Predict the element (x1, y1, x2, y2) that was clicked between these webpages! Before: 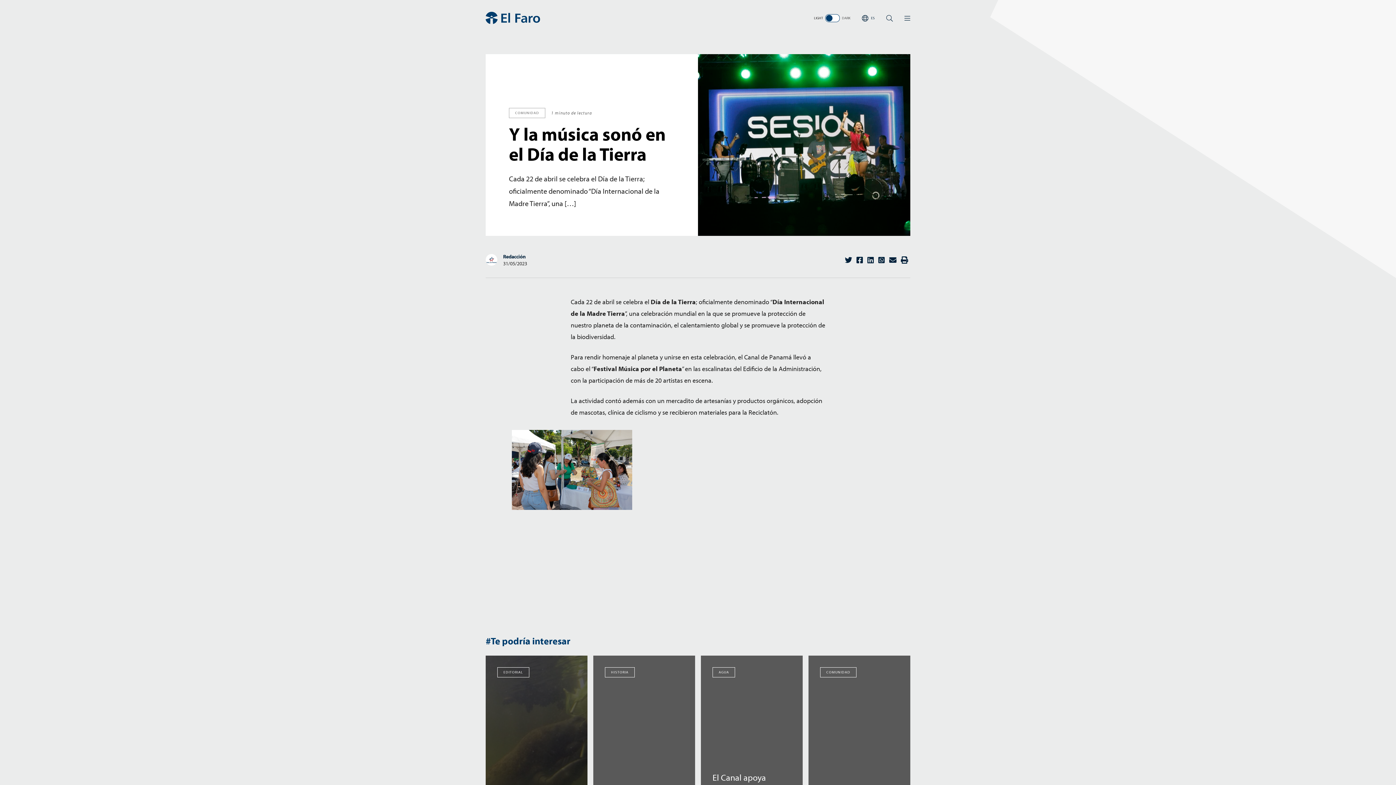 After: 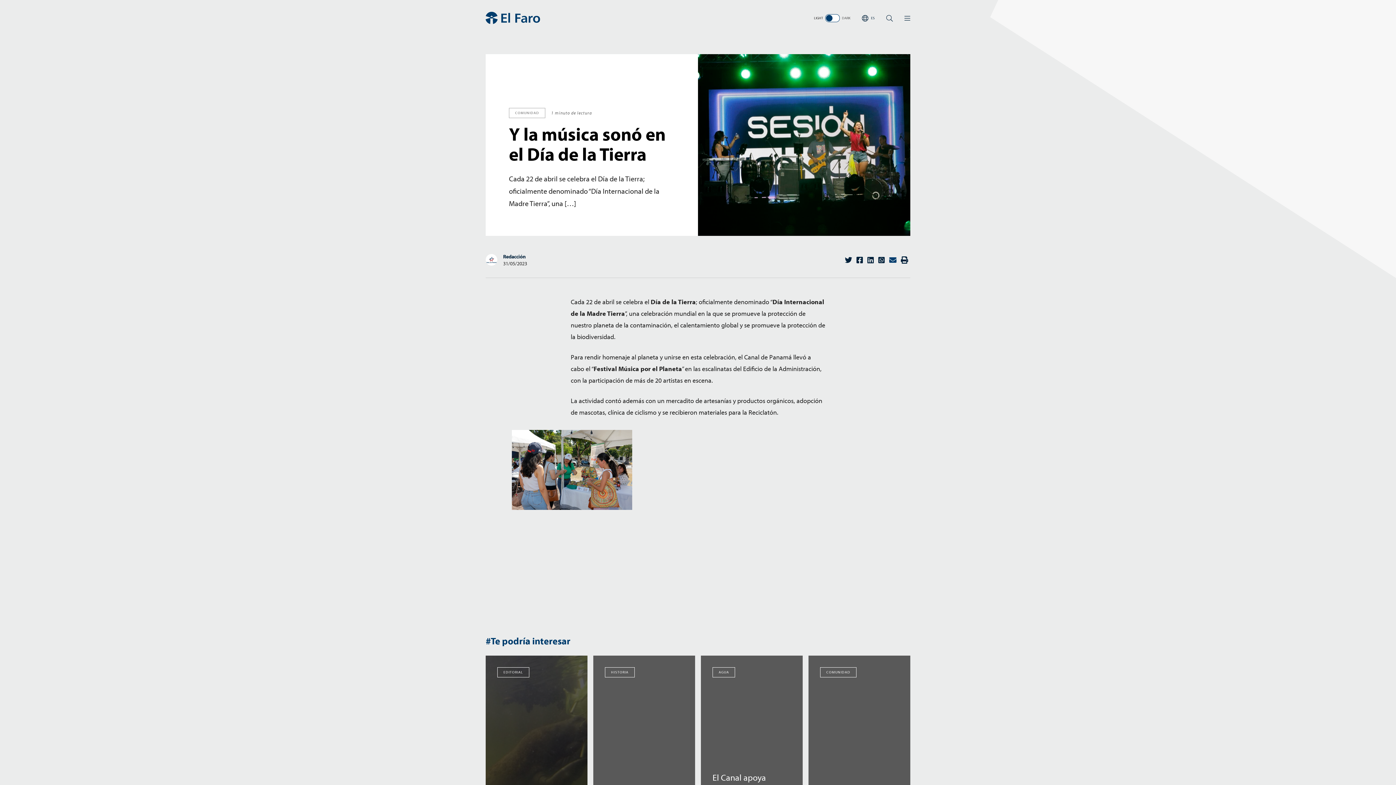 Action: bbox: (887, 254, 898, 266)